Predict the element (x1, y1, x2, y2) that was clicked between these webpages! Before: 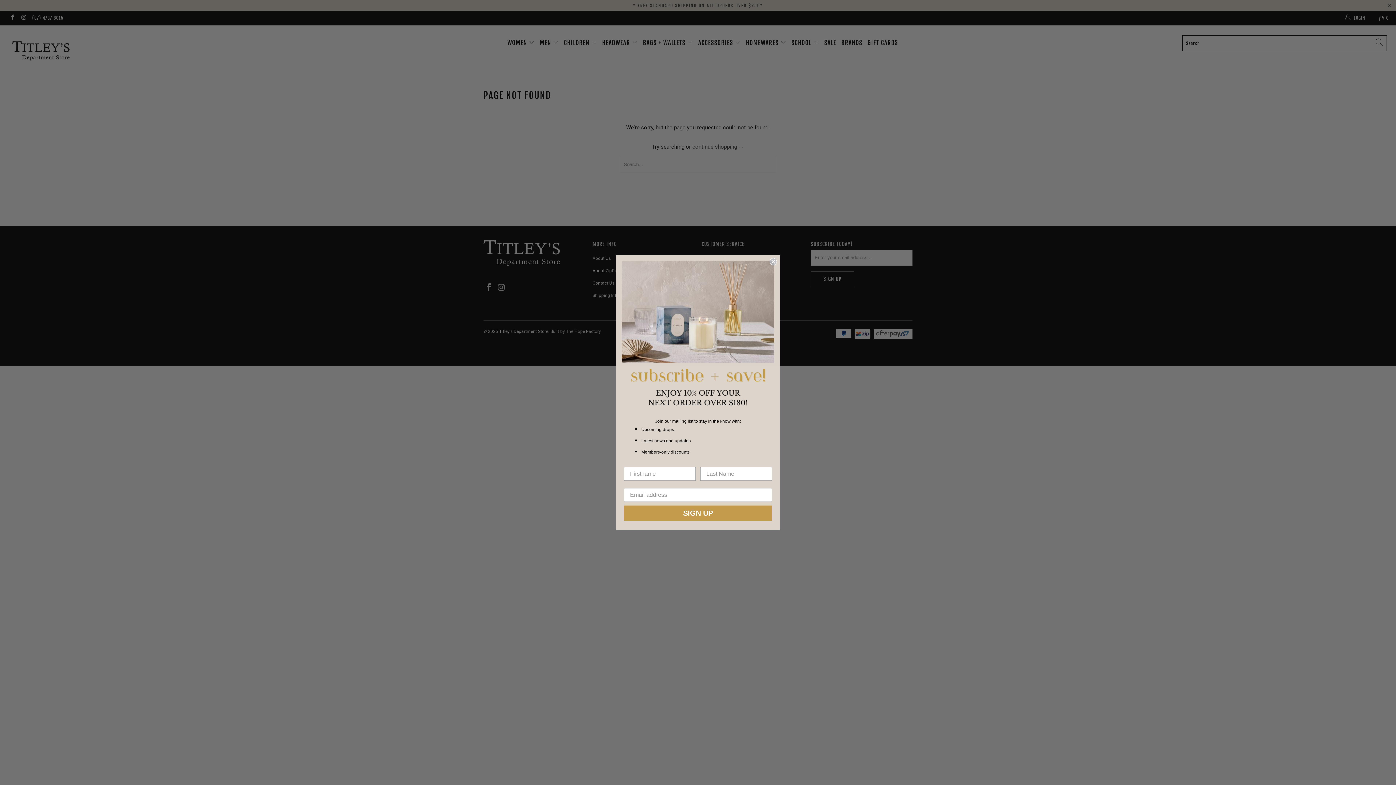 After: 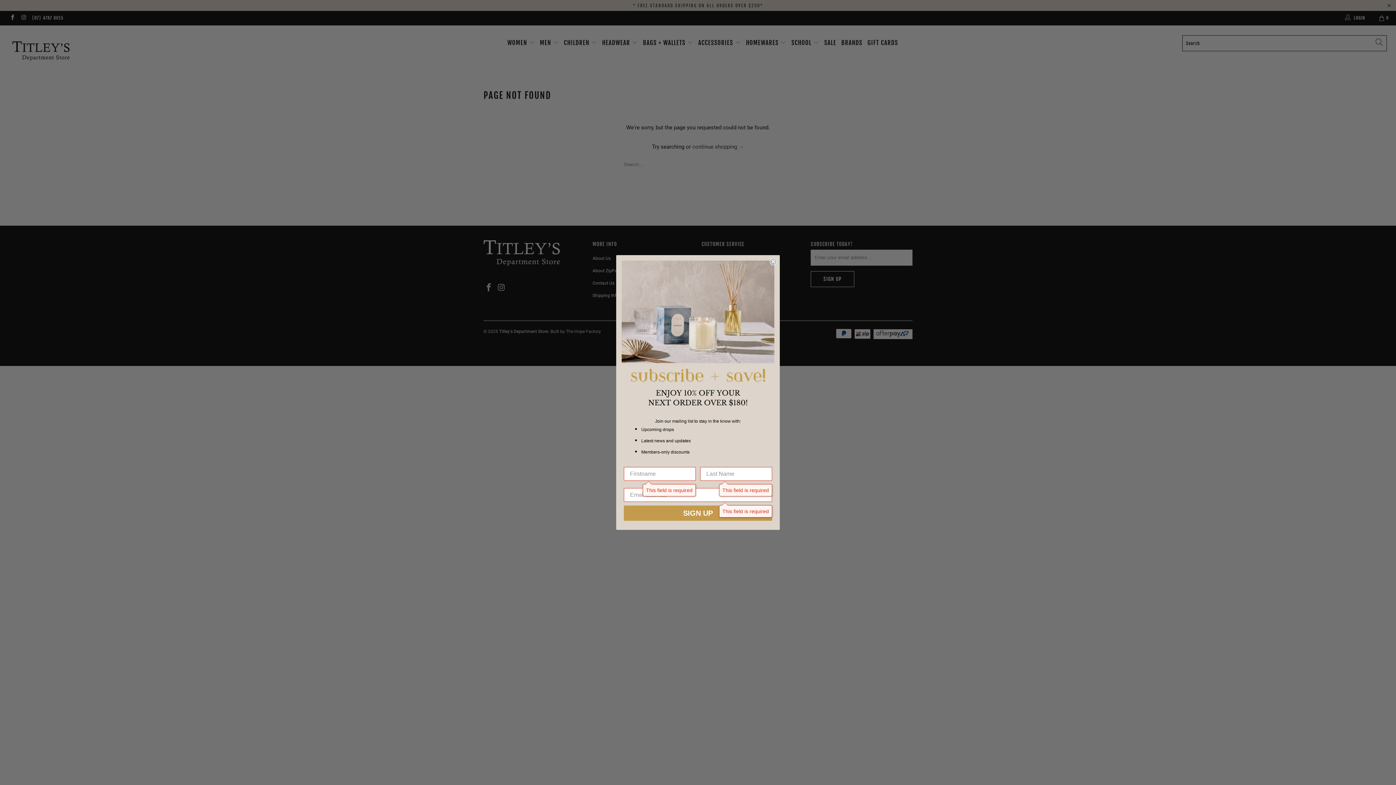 Action: bbox: (624, 442, 772, 457) label: SIGN UP